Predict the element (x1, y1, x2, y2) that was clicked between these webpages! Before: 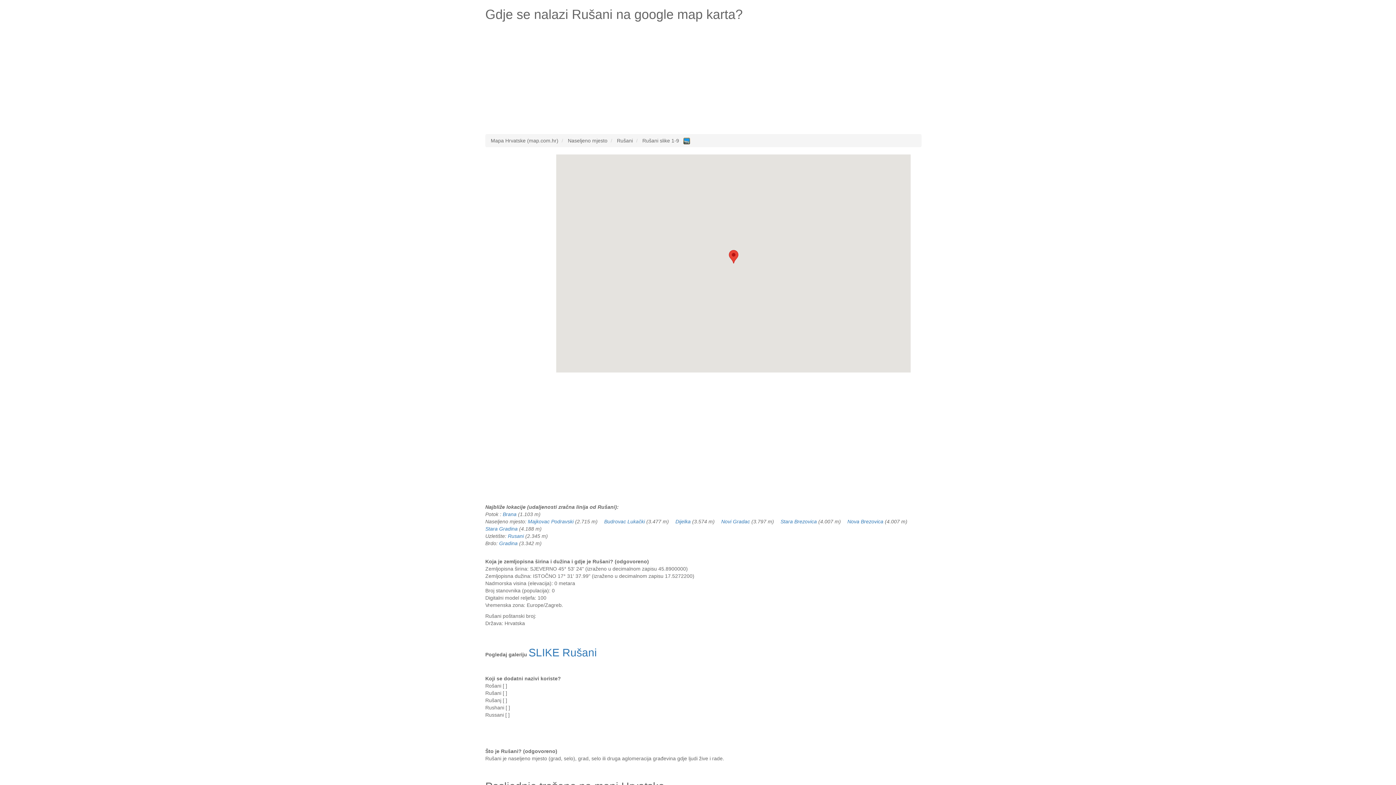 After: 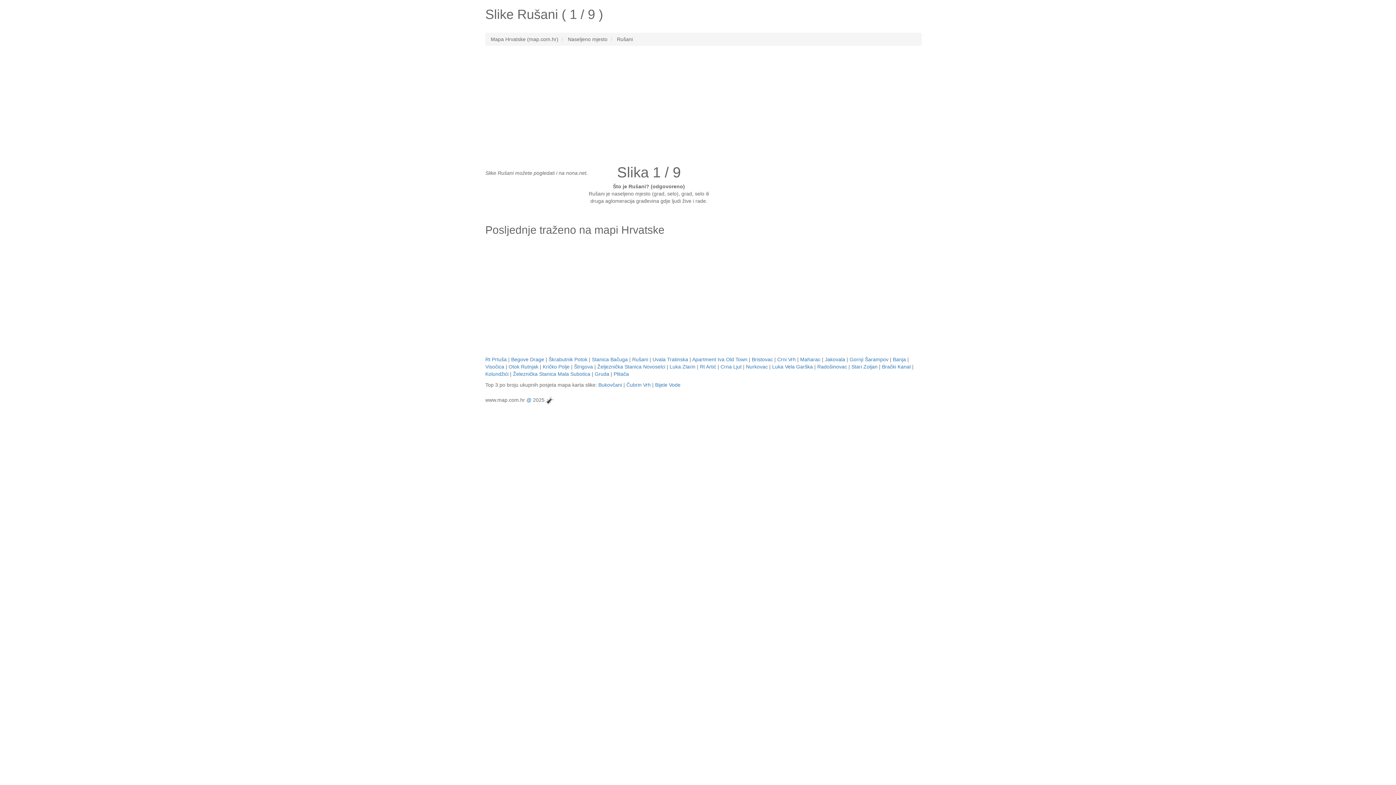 Action: label: Rušani slike 1-9    bbox: (642, 137, 690, 143)